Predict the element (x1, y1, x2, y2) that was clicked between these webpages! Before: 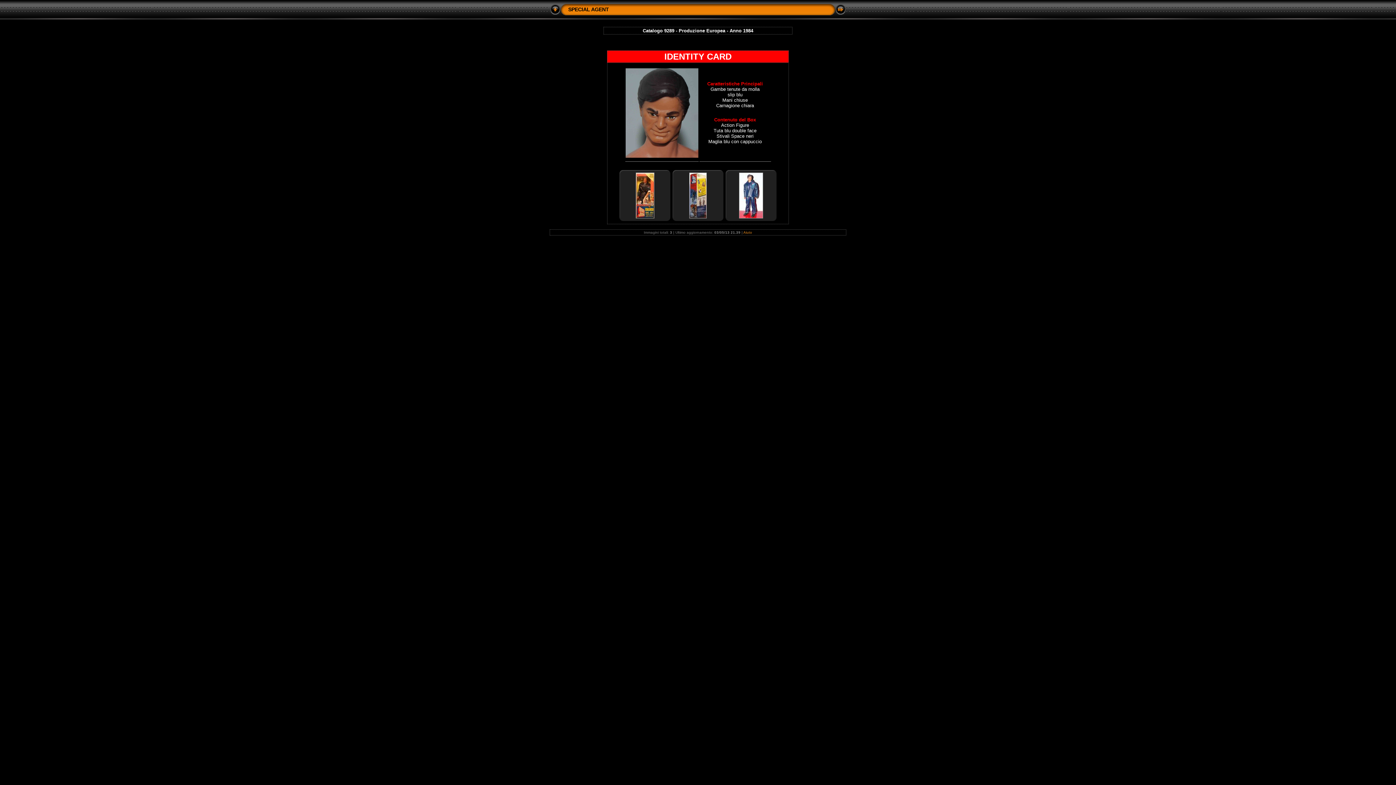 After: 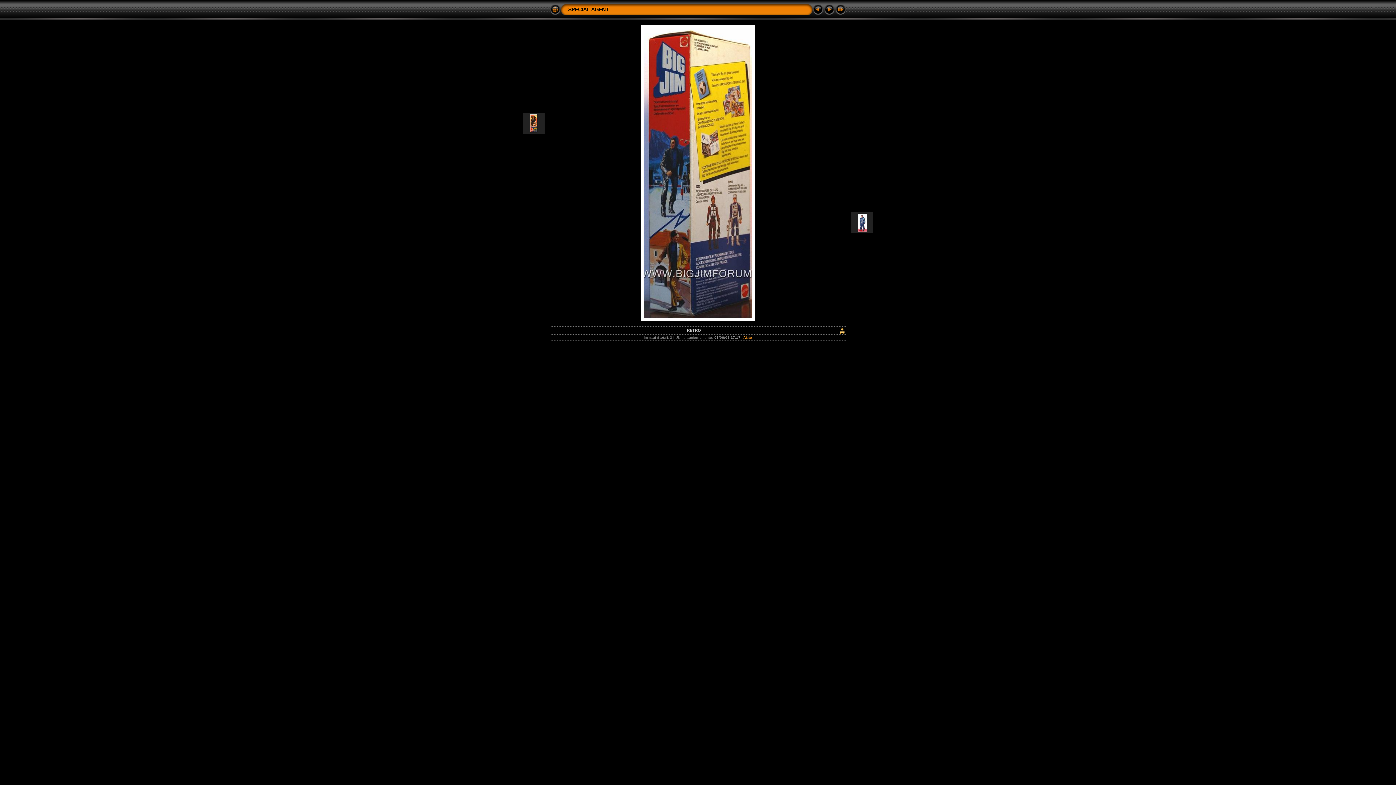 Action: bbox: (689, 215, 706, 219)